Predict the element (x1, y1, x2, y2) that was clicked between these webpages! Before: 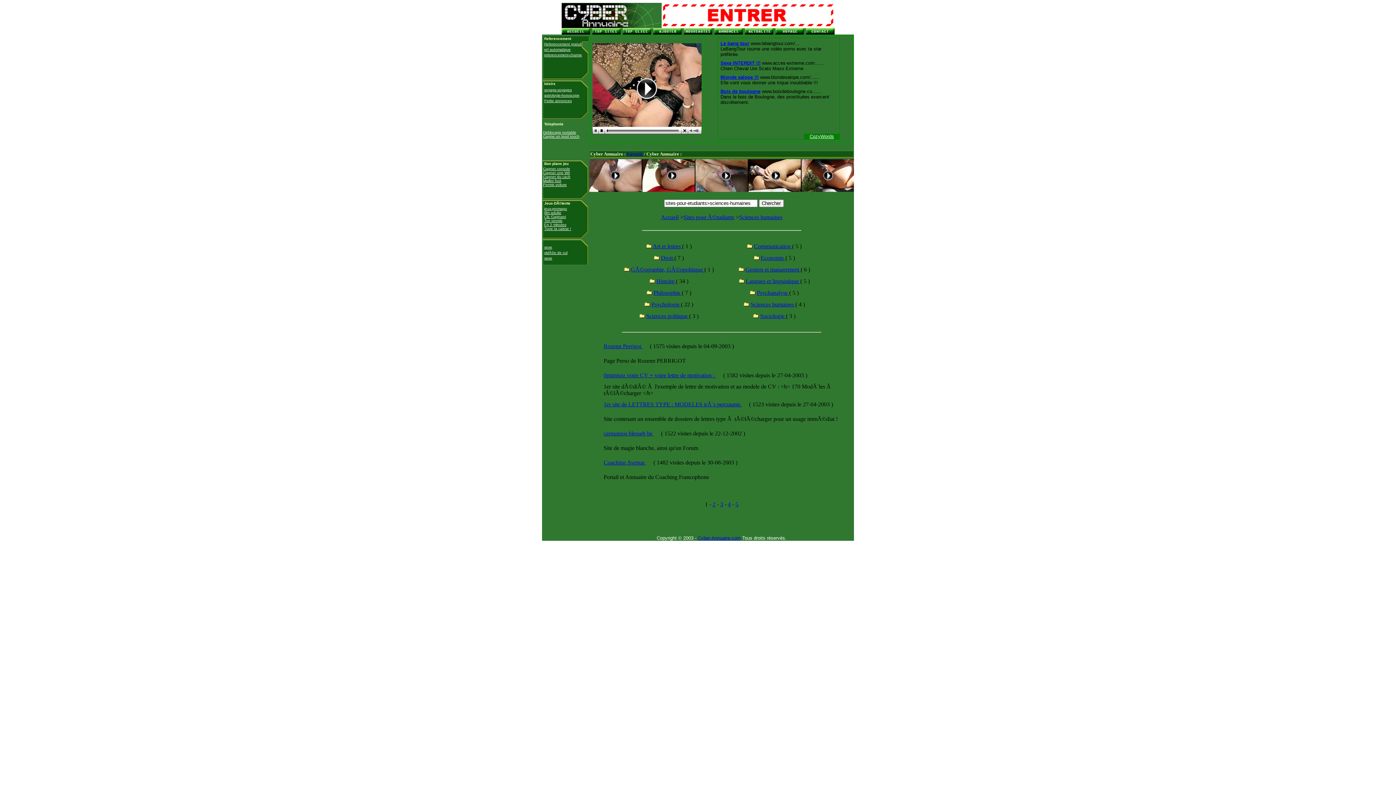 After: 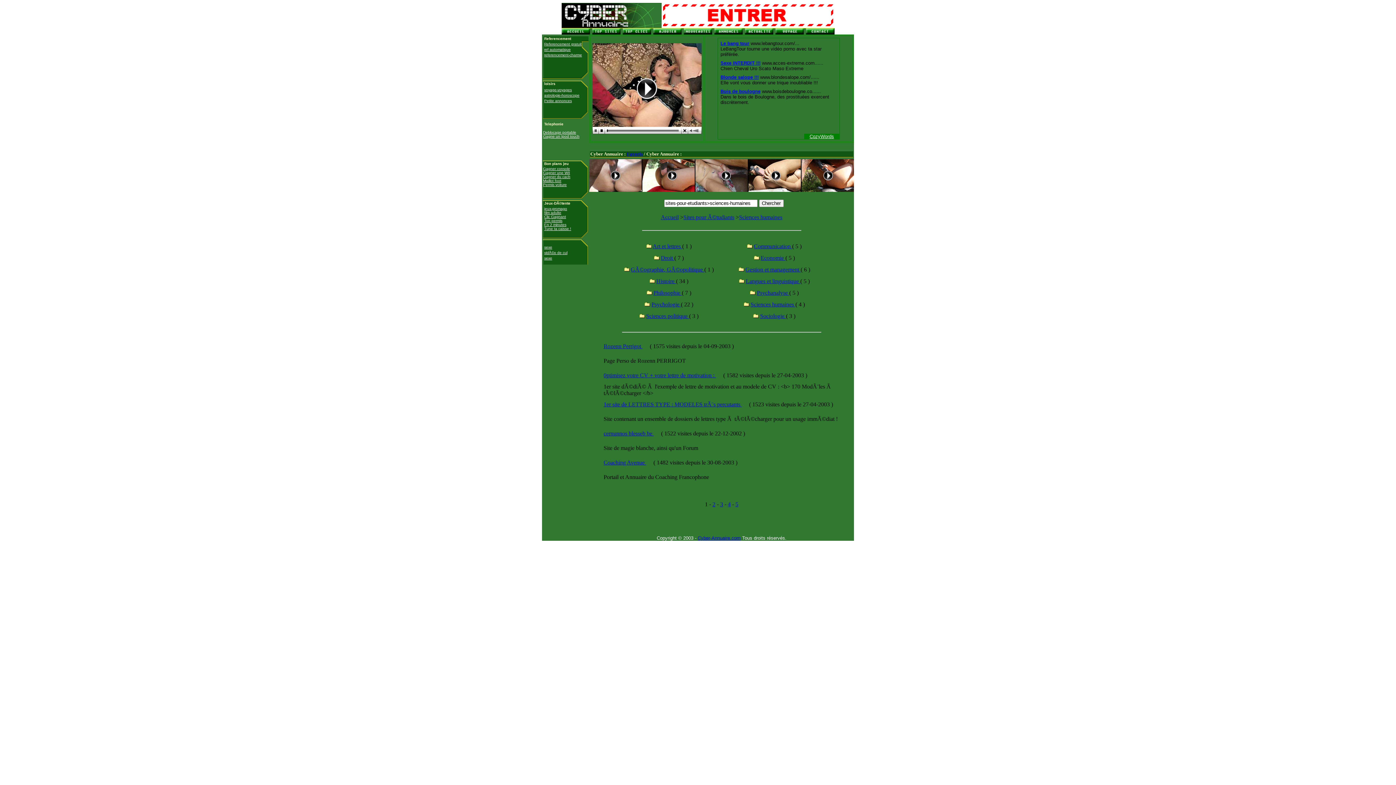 Action: bbox: (543, 174, 570, 178) label: Gagner du cach